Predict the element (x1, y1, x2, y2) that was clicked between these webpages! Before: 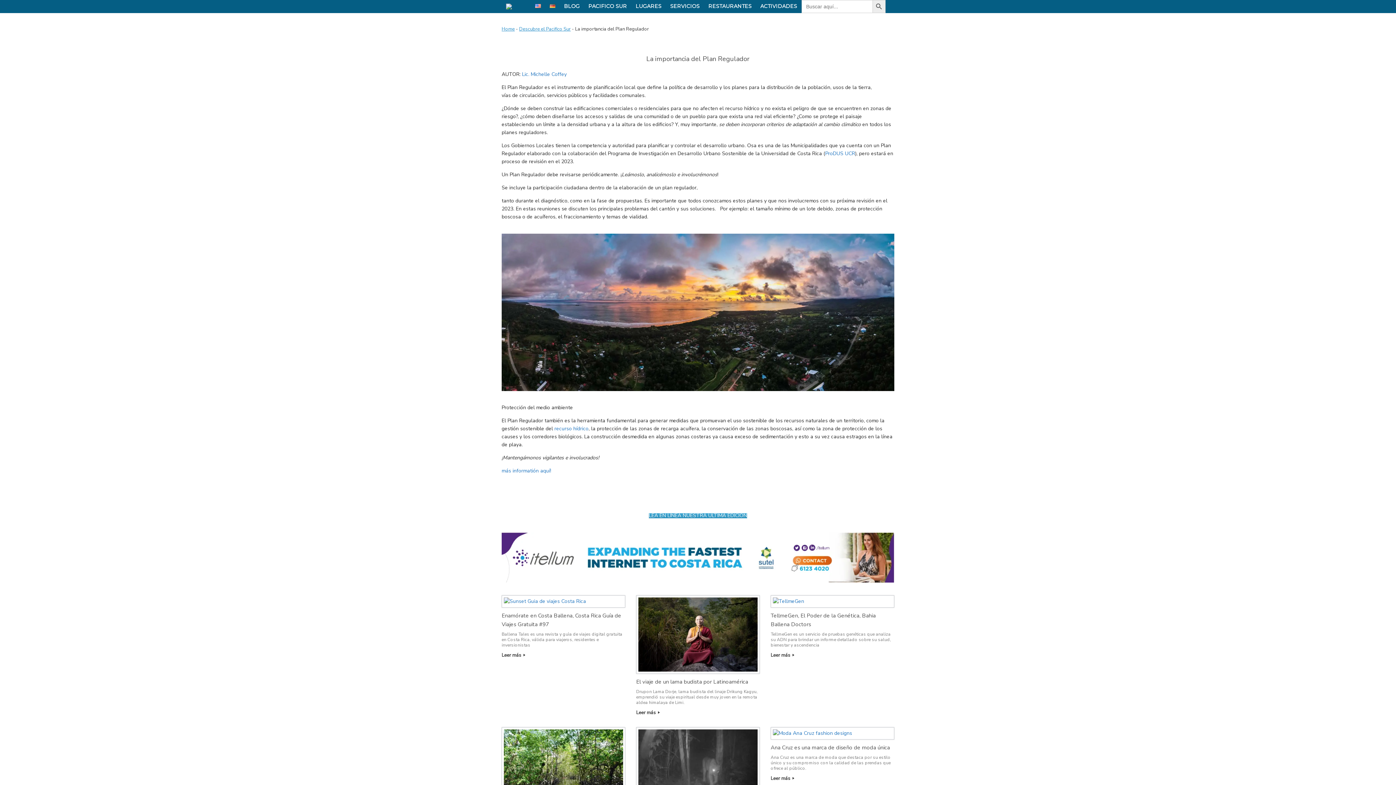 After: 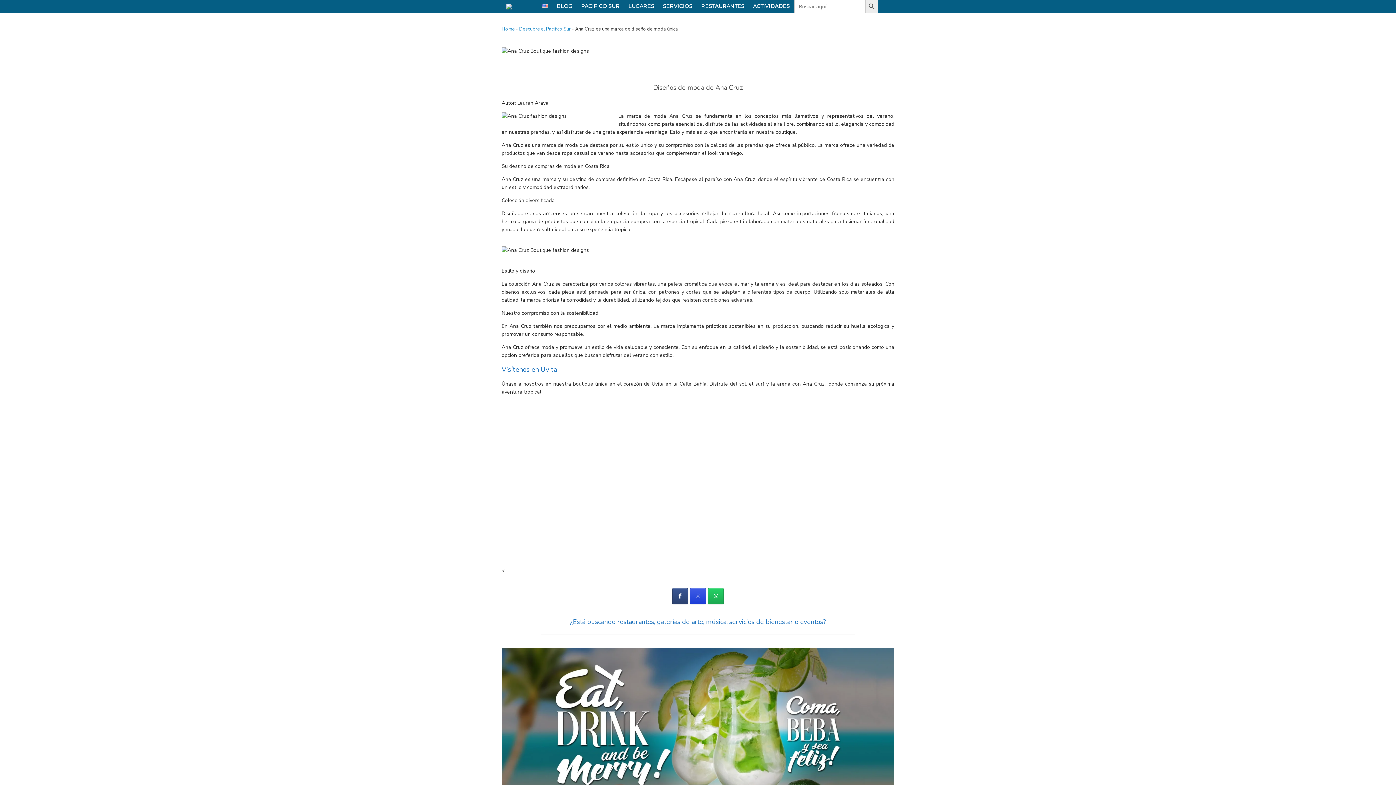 Action: bbox: (770, 744, 890, 751) label: Ana Cruz es una marca de diseño de moda única